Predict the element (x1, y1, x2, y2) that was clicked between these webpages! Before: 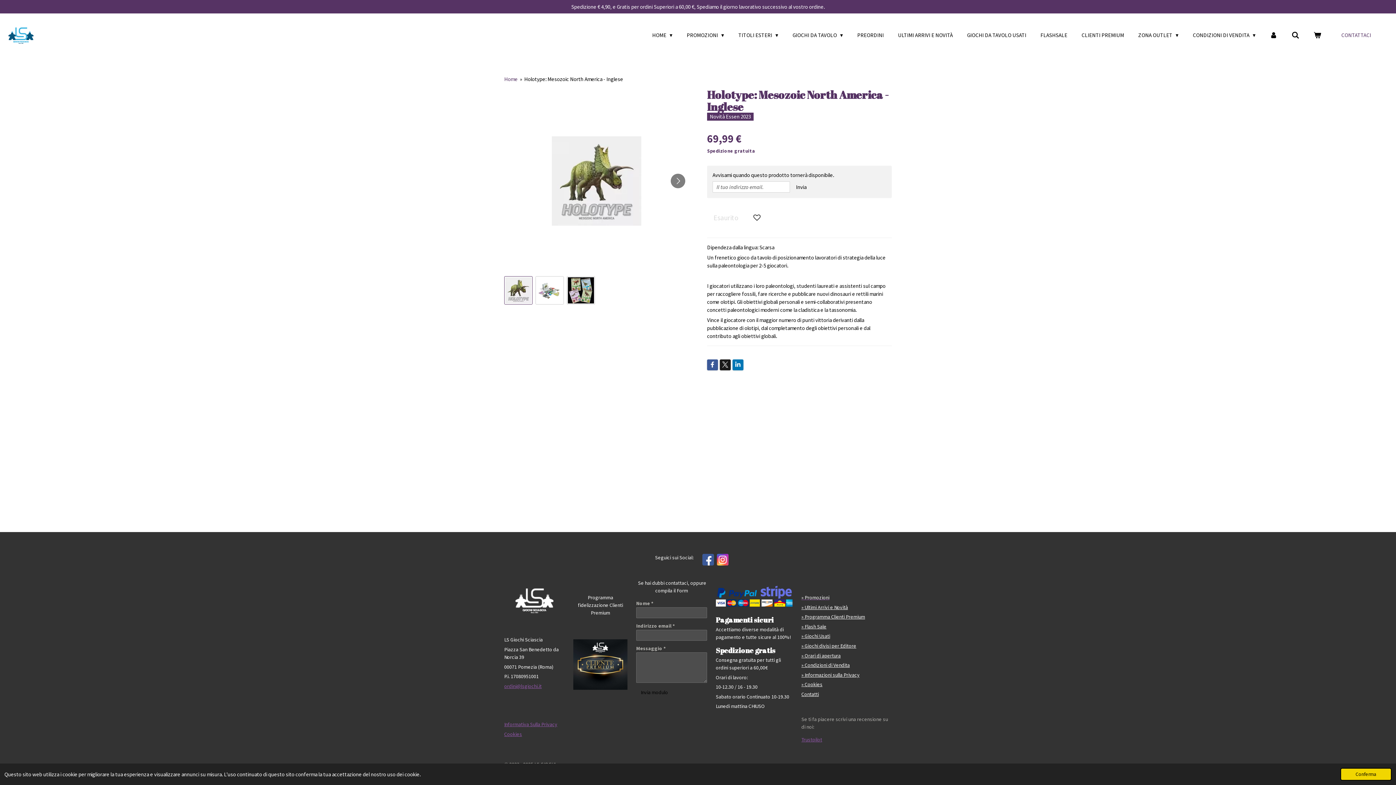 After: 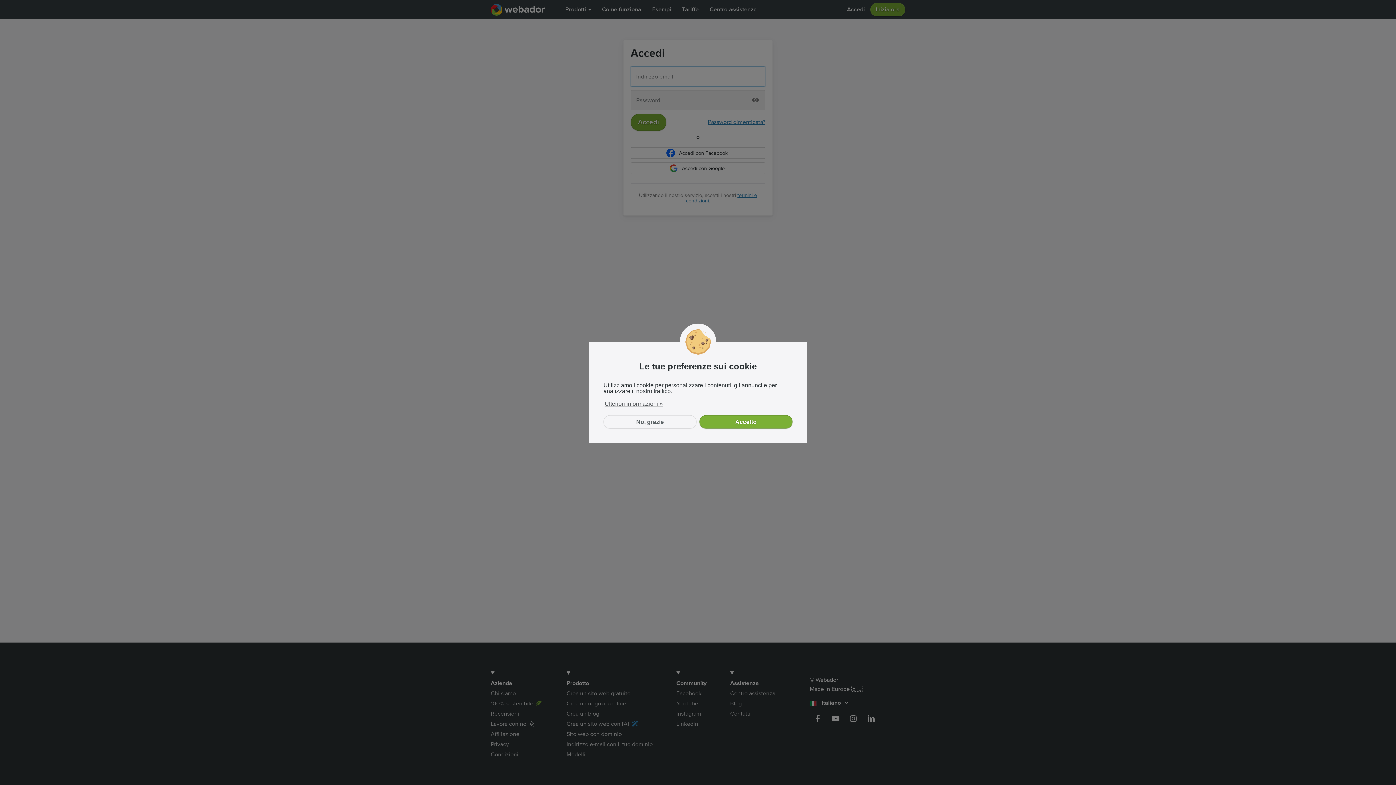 Action: bbox: (504, 721, 557, 728) label: Informativa Sulla Privacy